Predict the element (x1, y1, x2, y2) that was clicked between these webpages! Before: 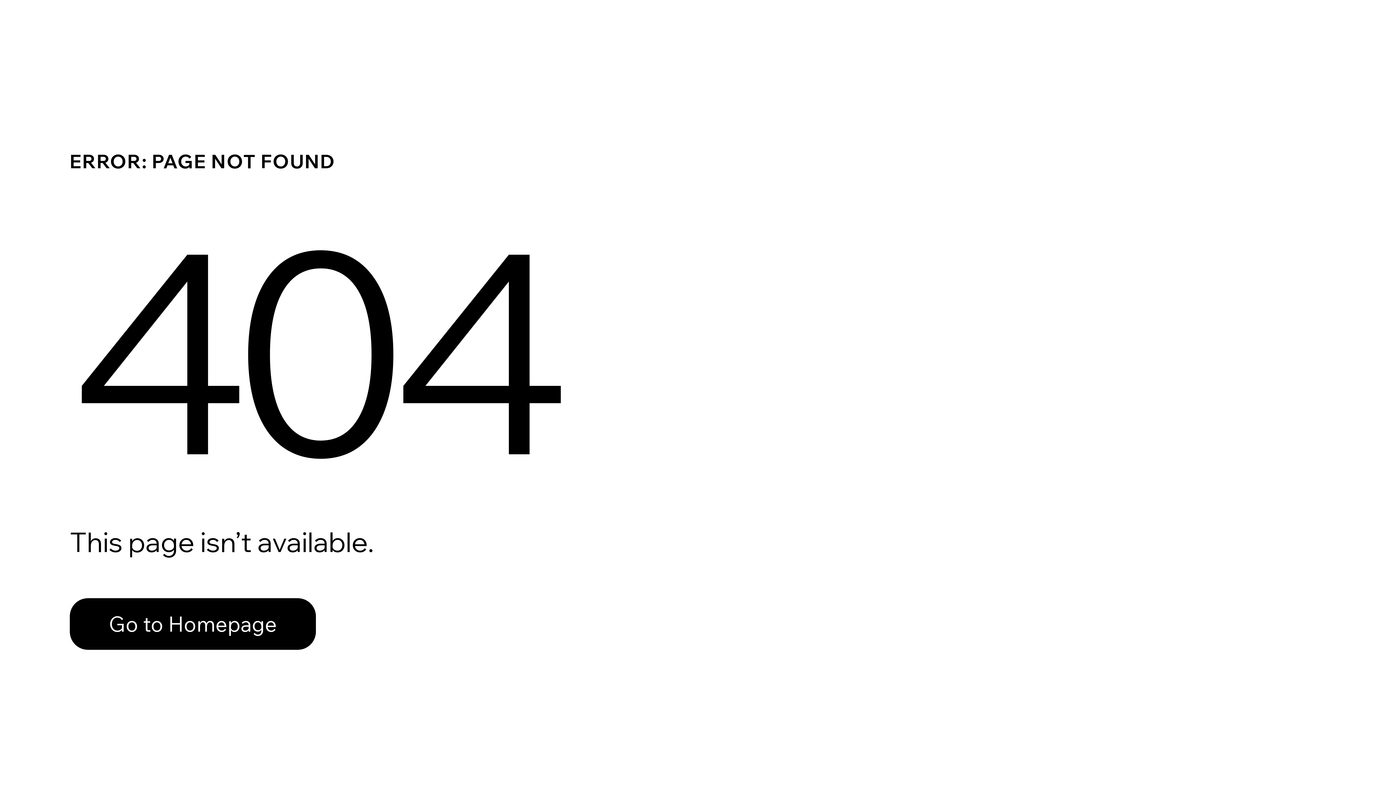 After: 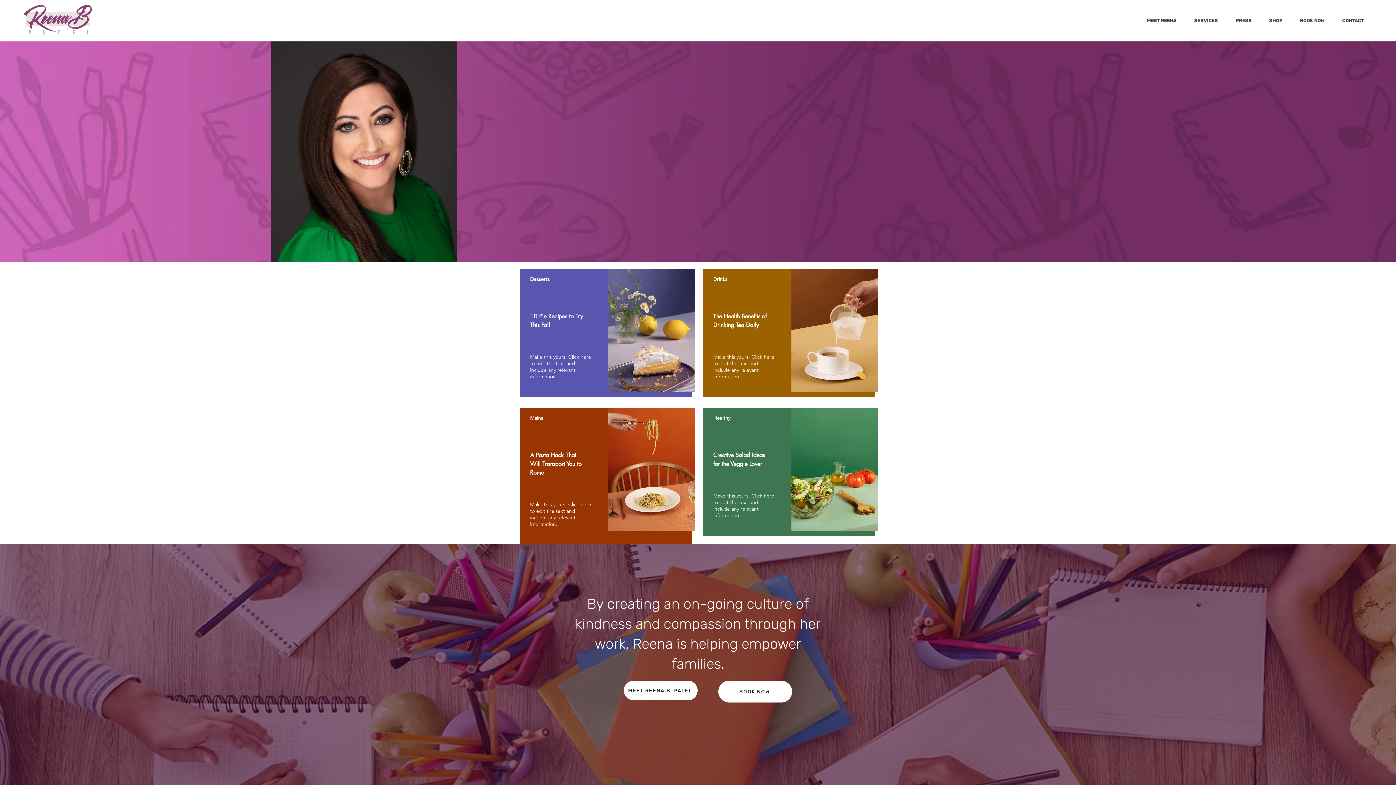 Action: label: Go to Homepage bbox: (69, 598, 316, 650)